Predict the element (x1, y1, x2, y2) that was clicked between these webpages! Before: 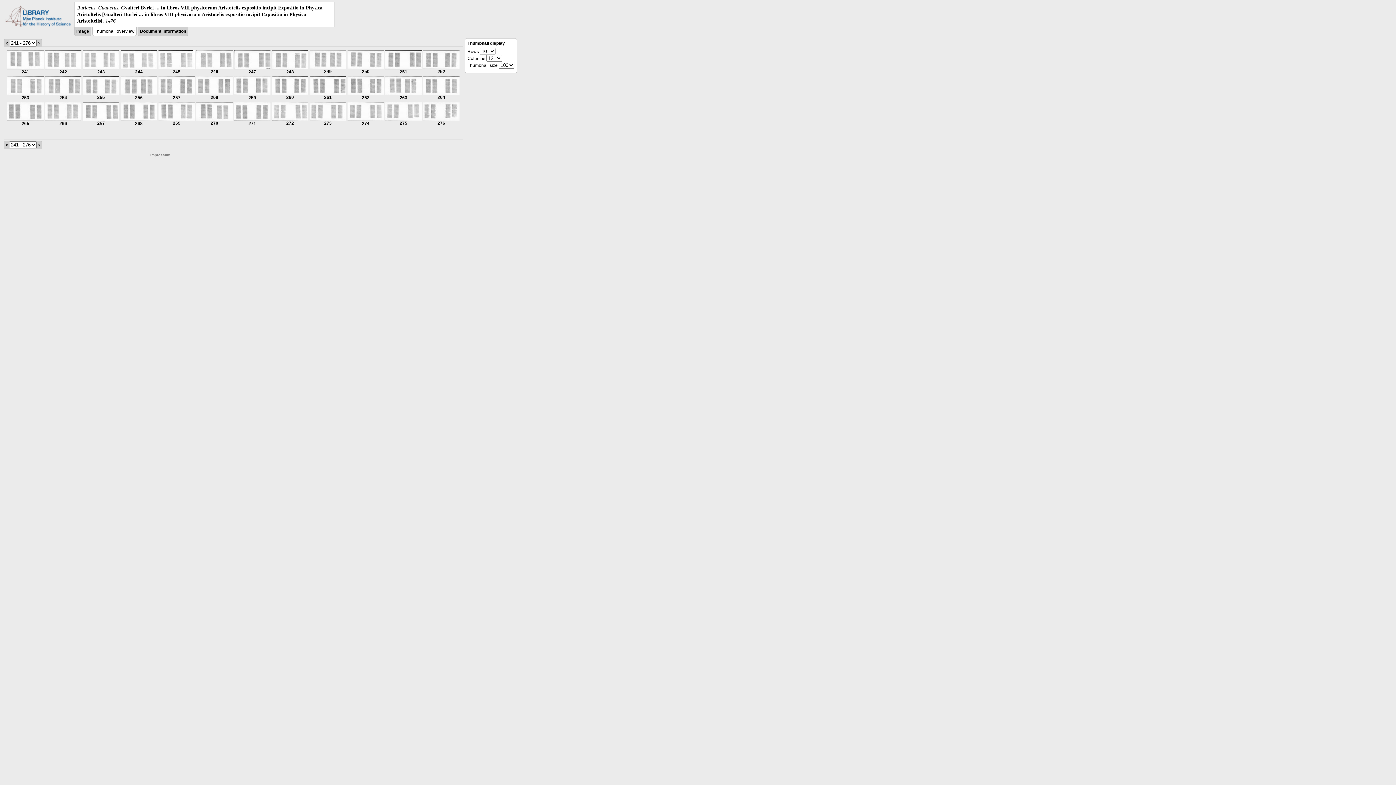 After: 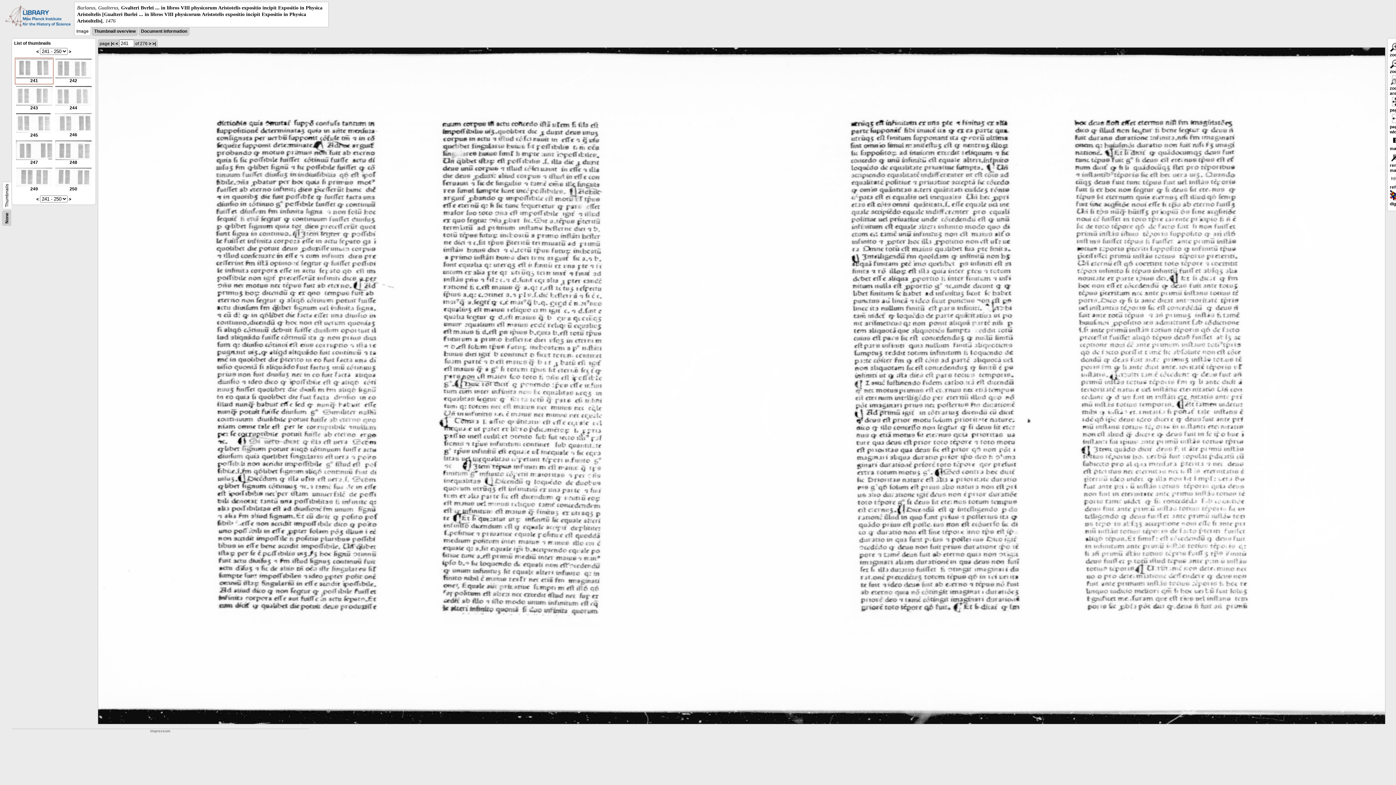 Action: label: Image bbox: (76, 28, 89, 33)